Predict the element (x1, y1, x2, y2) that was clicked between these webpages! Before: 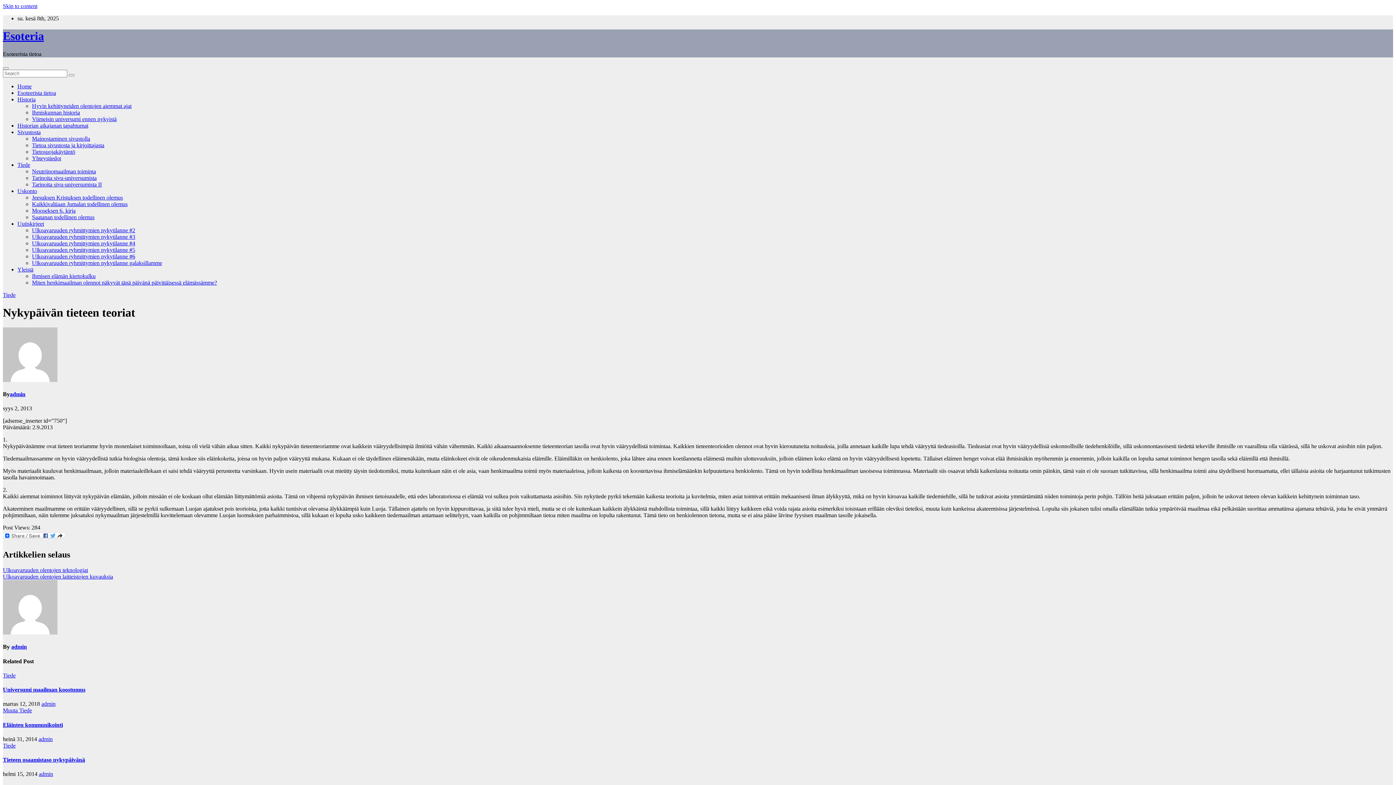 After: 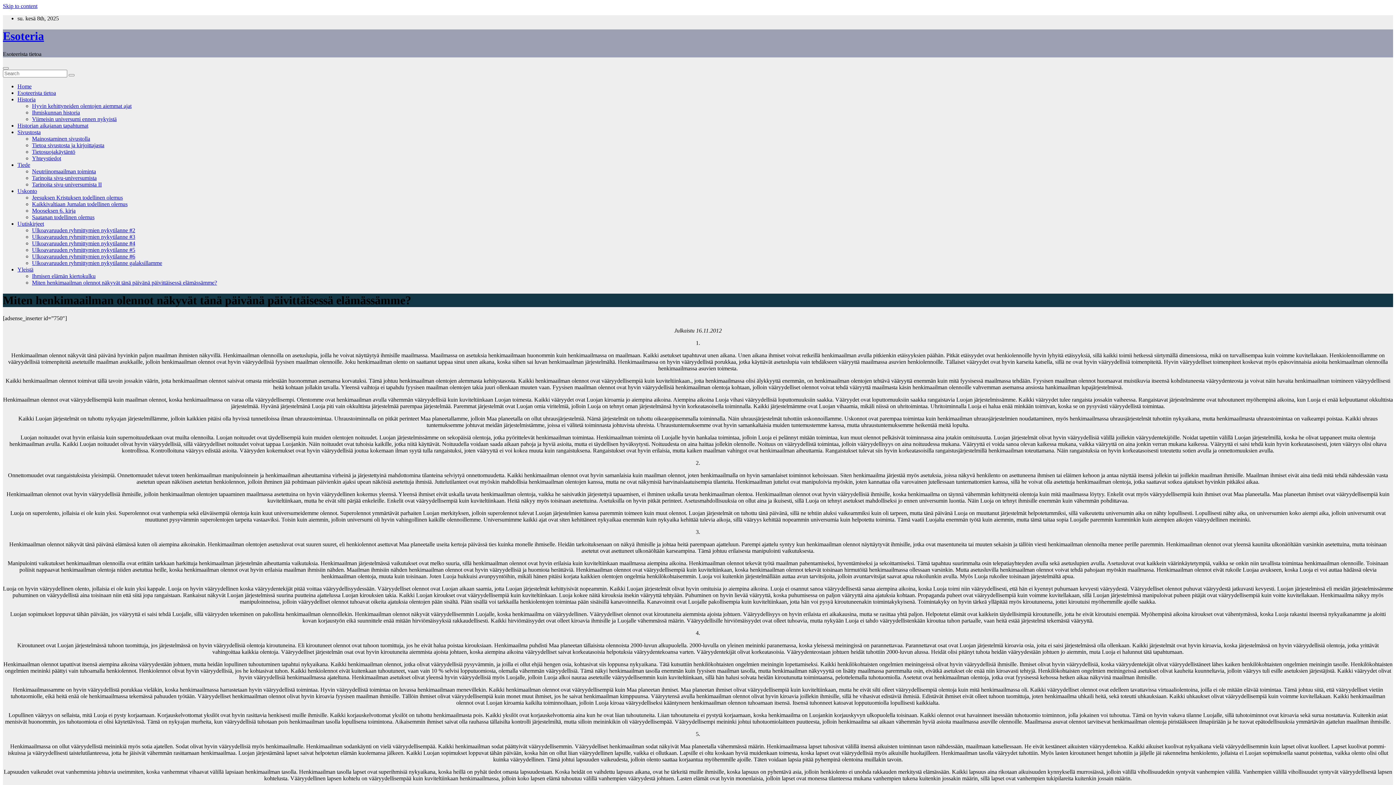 Action: label: Miten henkimaailman olennot näkyvät tänä päivänä päivittäisessä elämässämme? bbox: (32, 279, 217, 285)